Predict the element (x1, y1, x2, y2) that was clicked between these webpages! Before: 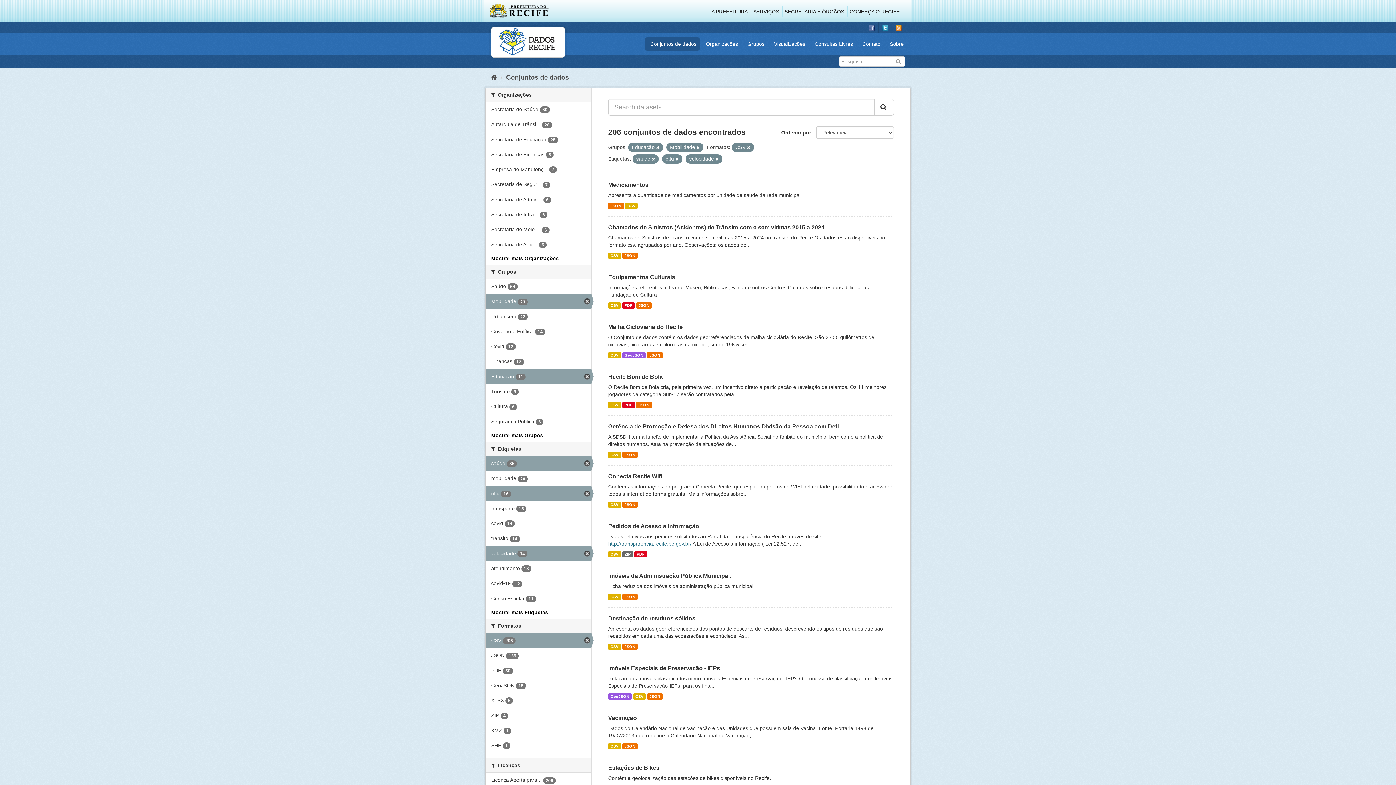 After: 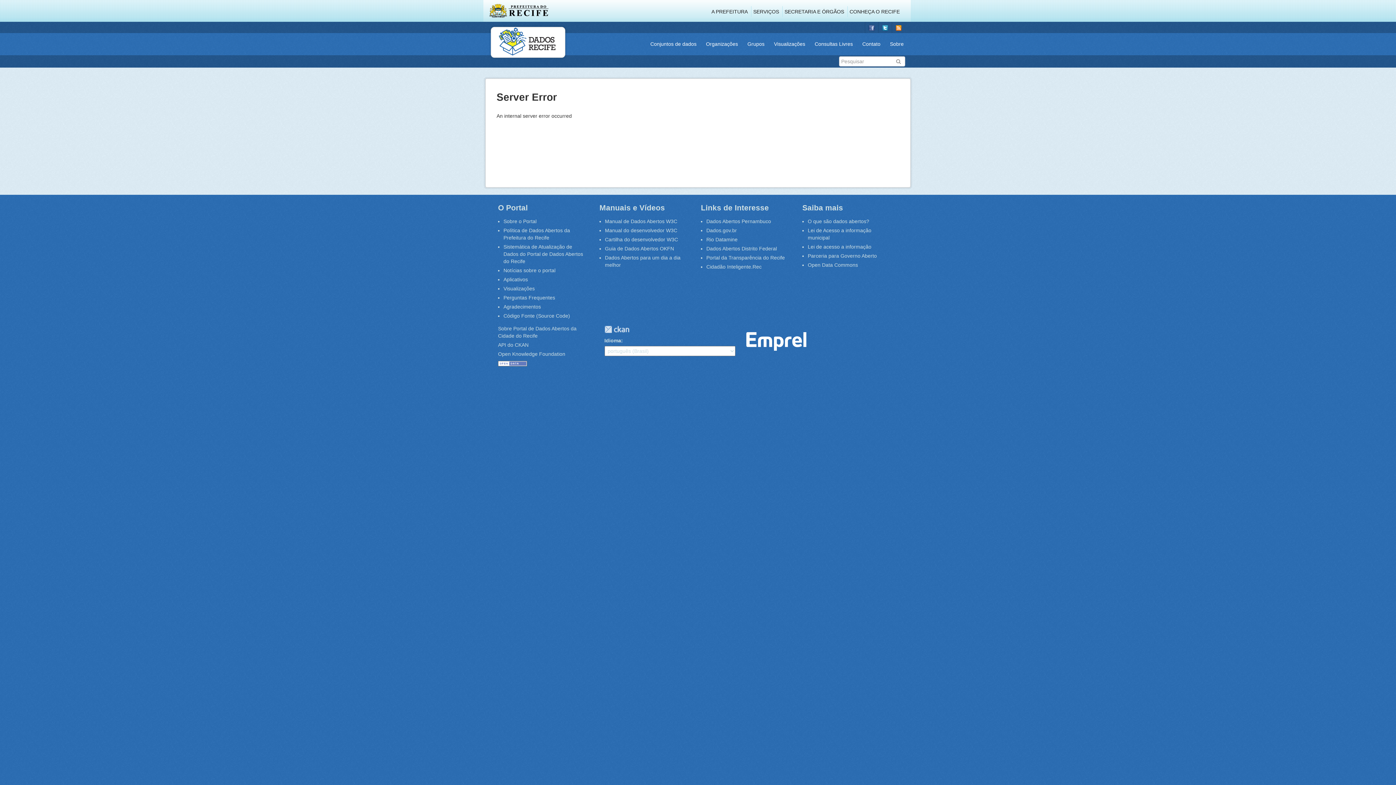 Action: label: Recife Bom de Bola bbox: (608, 373, 662, 380)